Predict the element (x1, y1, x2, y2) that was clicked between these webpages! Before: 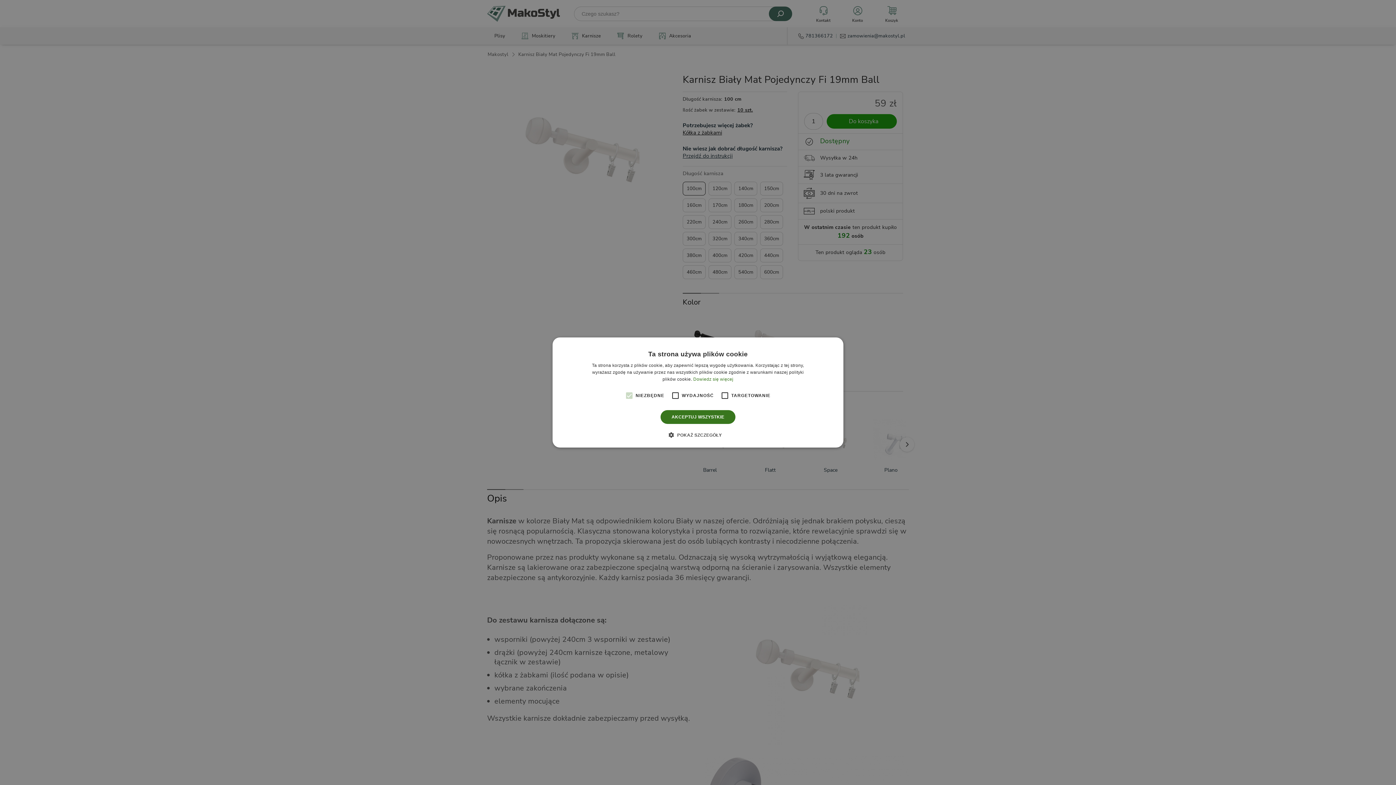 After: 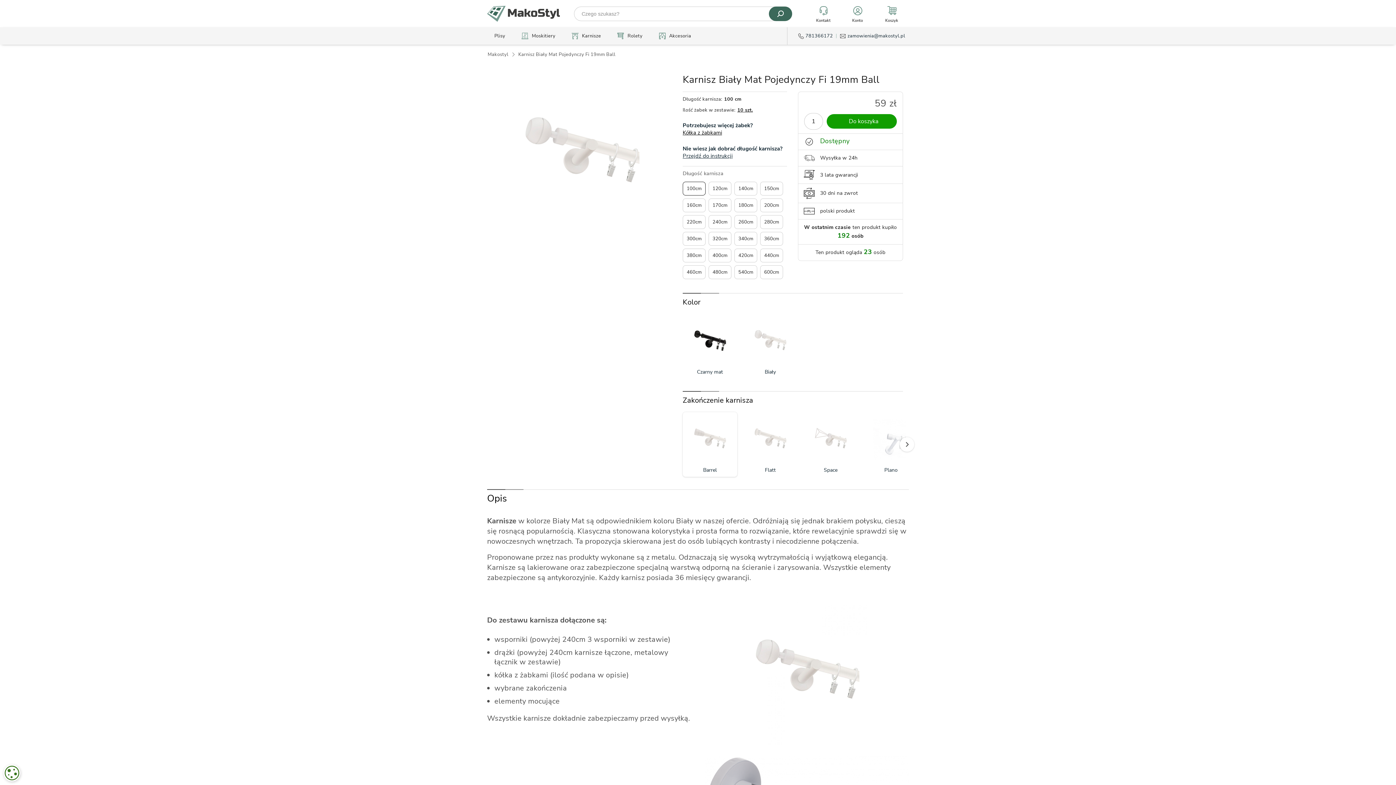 Action: bbox: (660, 410, 735, 424) label: AKCEPTUJ WSZYSTKIE